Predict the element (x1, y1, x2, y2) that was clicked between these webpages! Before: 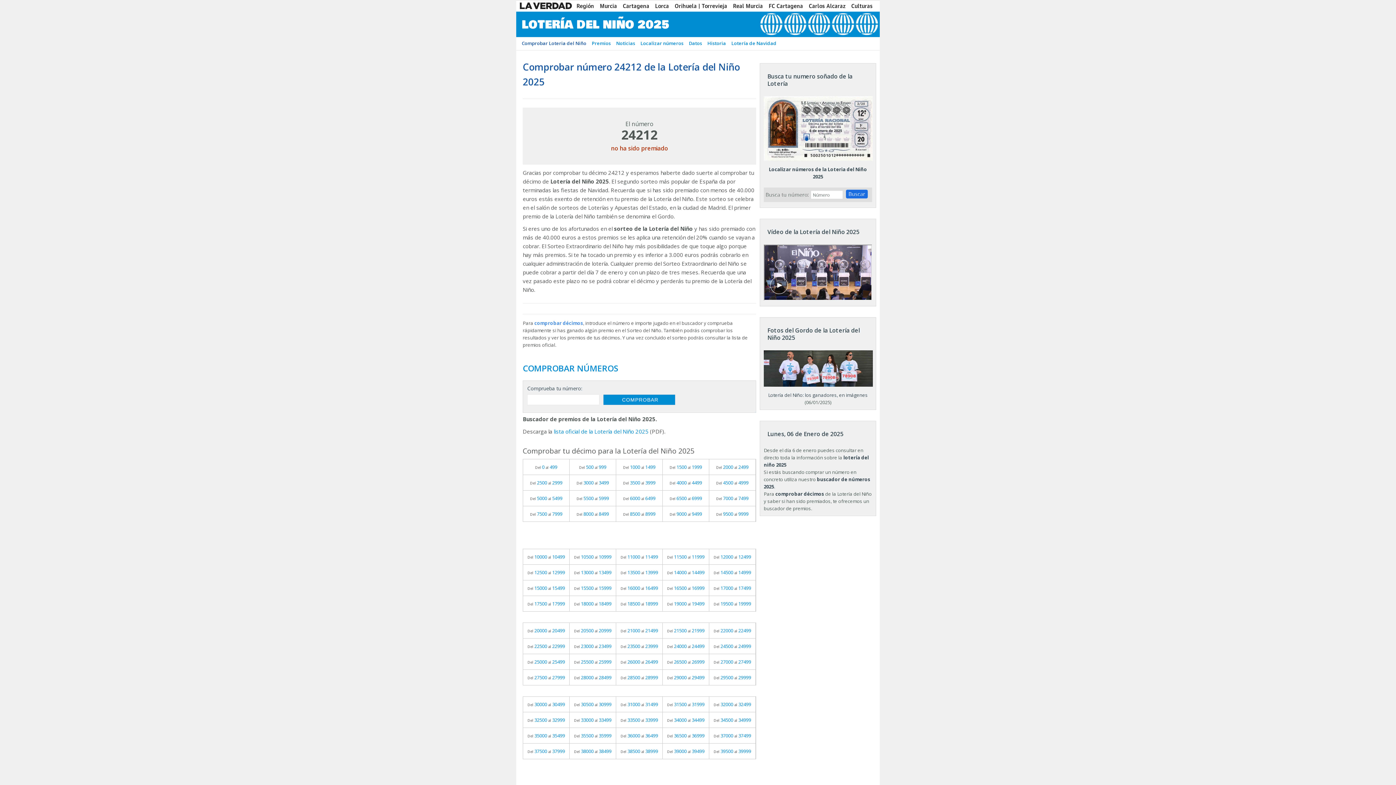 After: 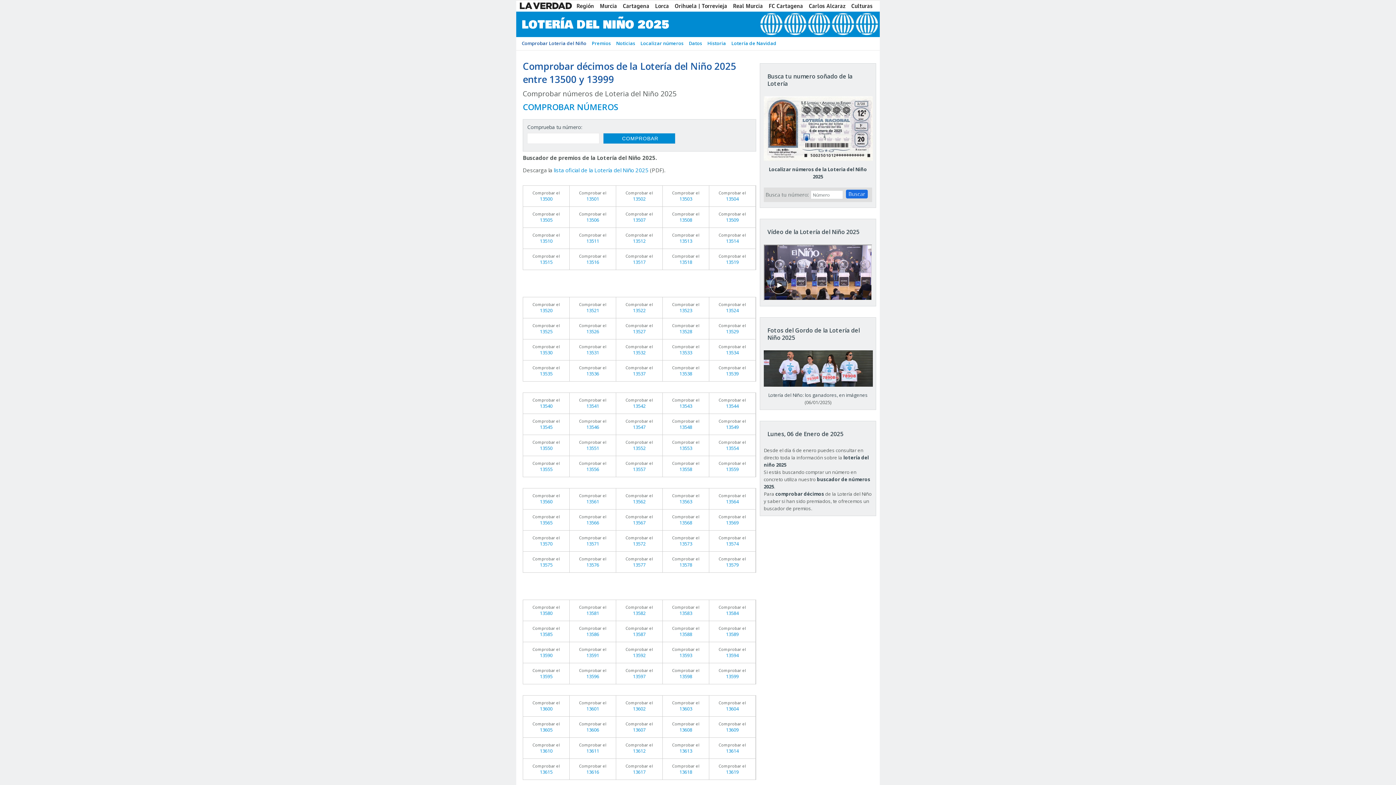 Action: bbox: (616, 565, 662, 580) label: Del 13500 al 13999